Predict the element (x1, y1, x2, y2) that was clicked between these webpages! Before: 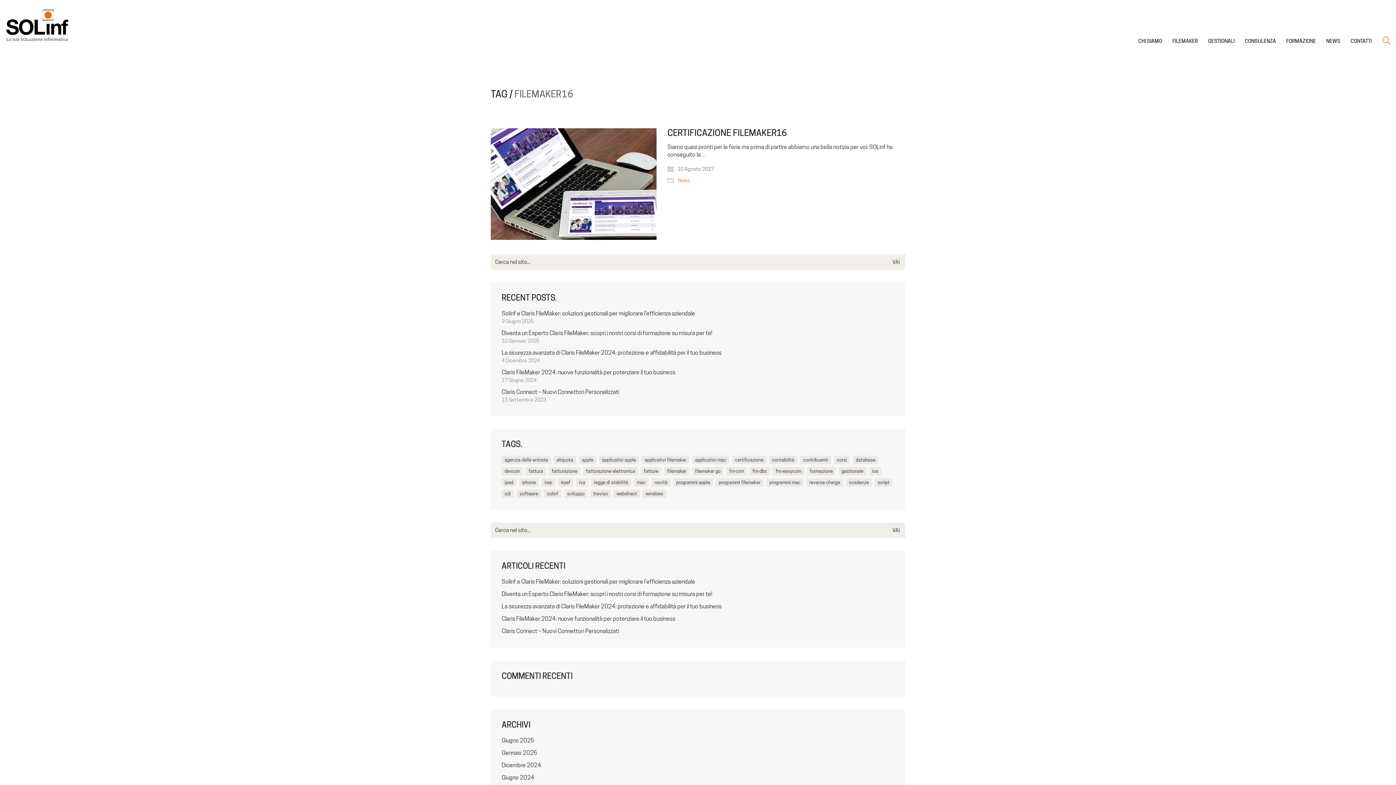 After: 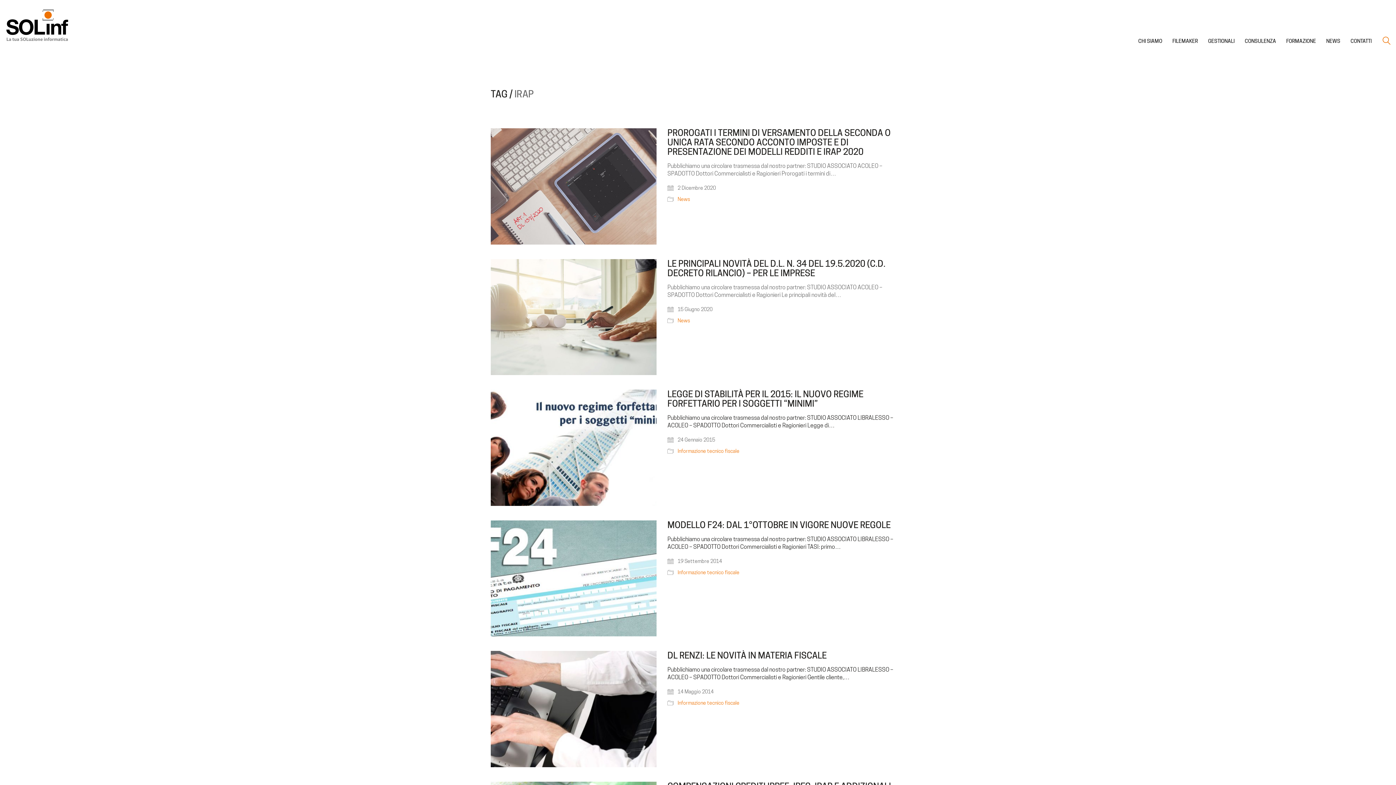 Action: bbox: (541, 478, 555, 486) label: IRAP (7 elementi)